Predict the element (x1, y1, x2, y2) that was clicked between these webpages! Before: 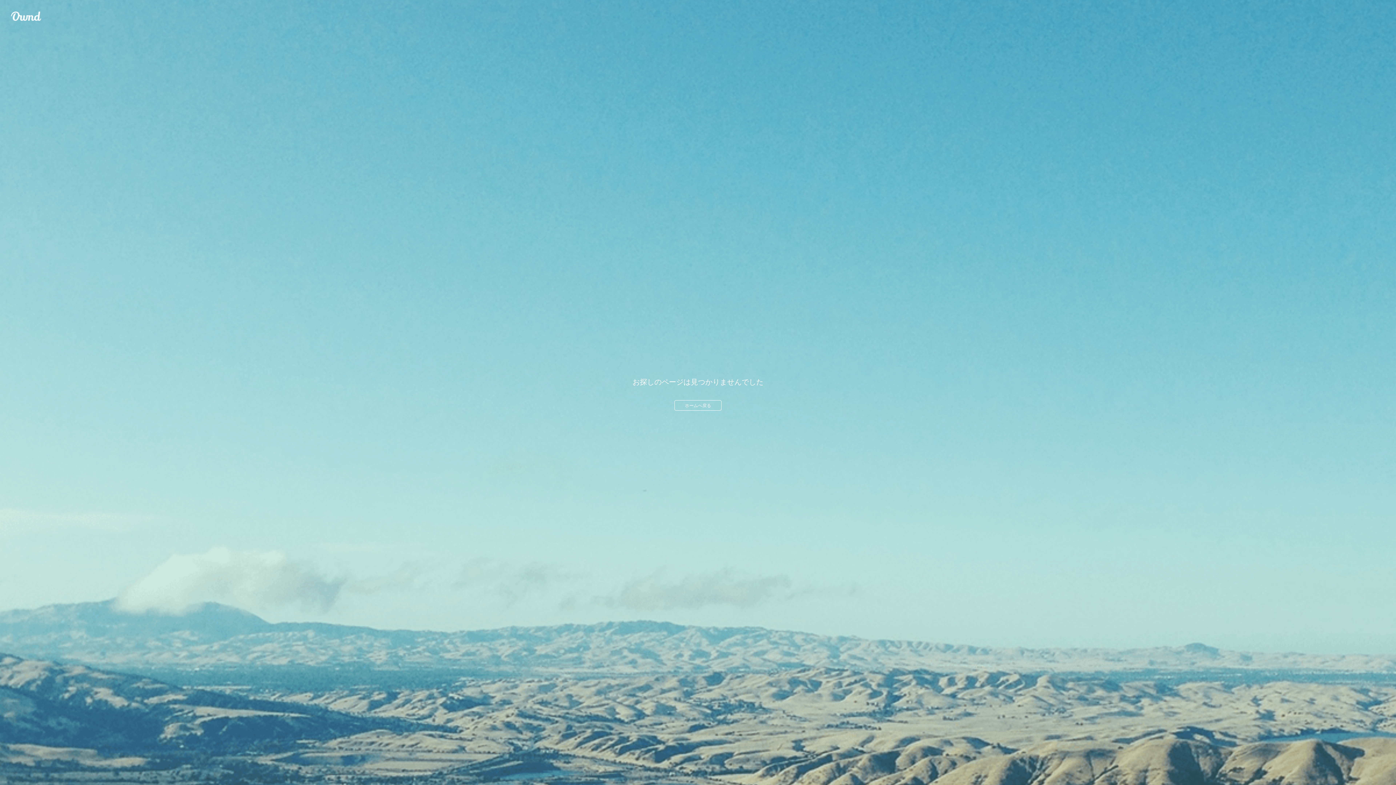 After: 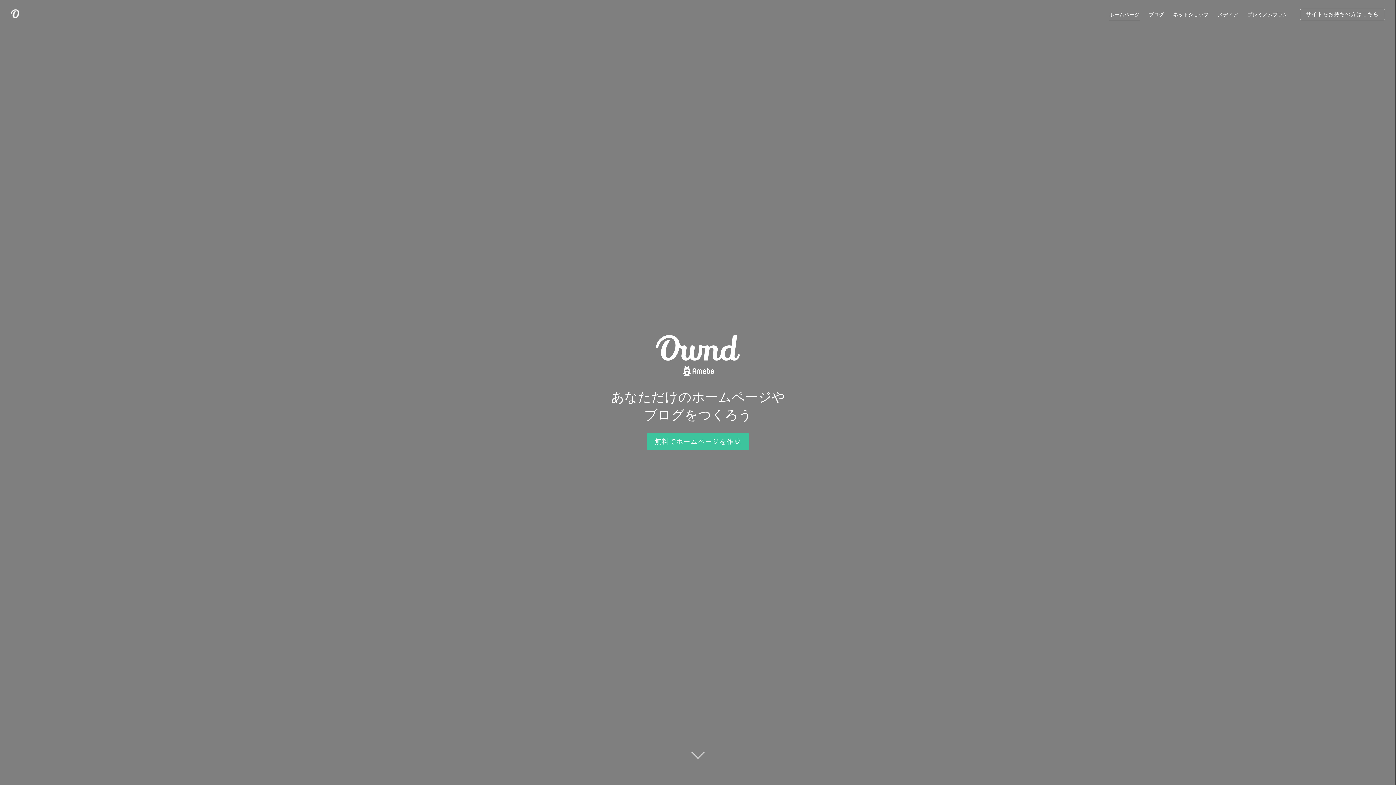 Action: label: Ameba Ownd bbox: (10, 10, 41, 21)